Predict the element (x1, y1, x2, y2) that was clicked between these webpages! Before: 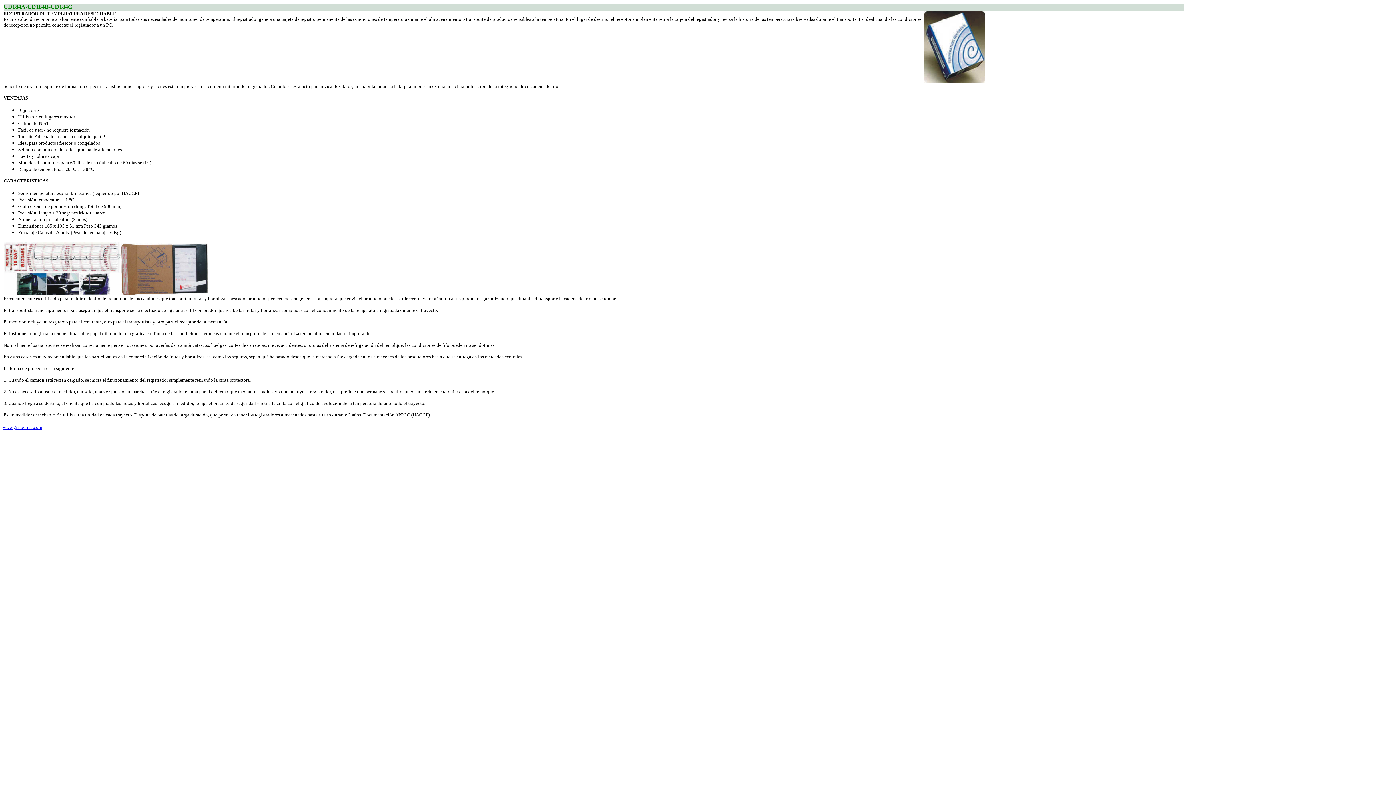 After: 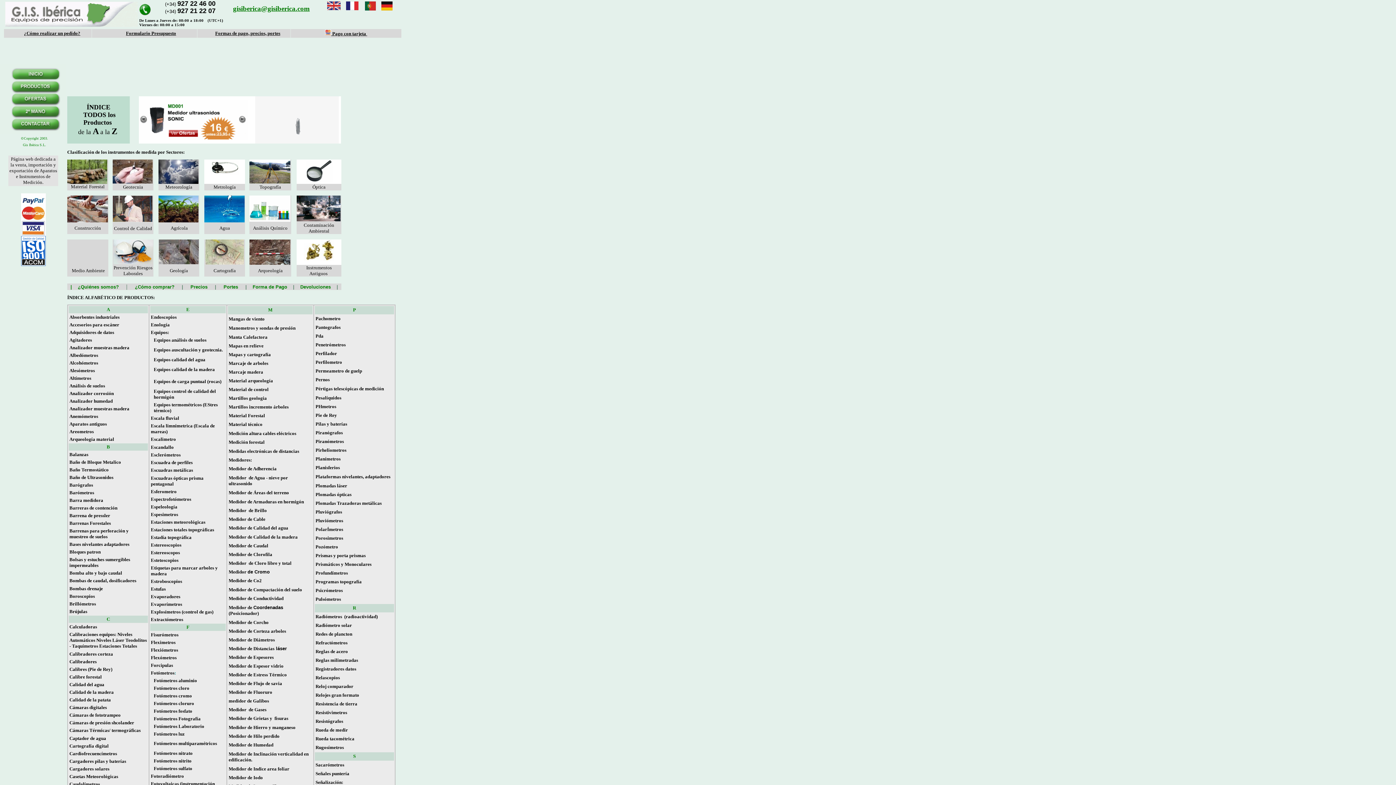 Action: label: www.gisiberica.com bbox: (2, 424, 42, 430)